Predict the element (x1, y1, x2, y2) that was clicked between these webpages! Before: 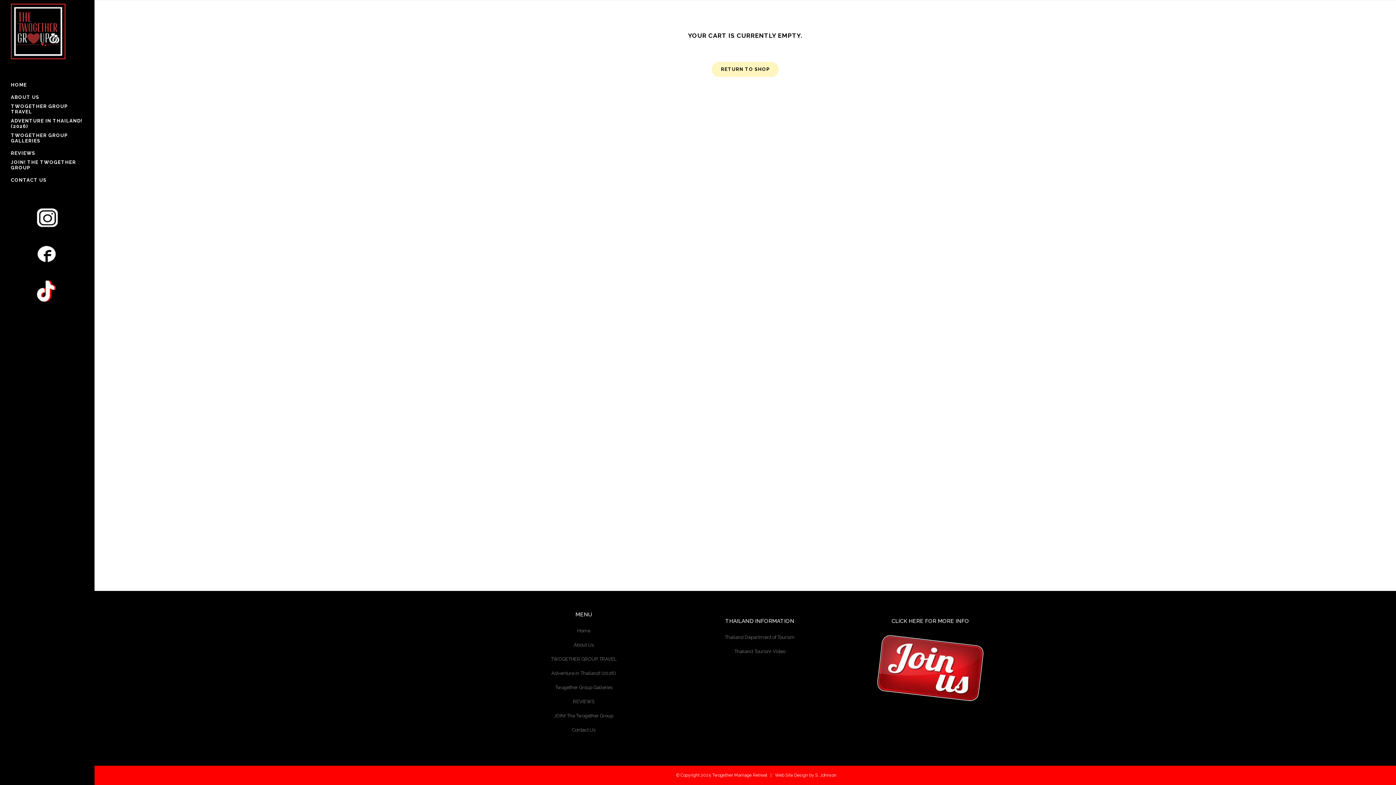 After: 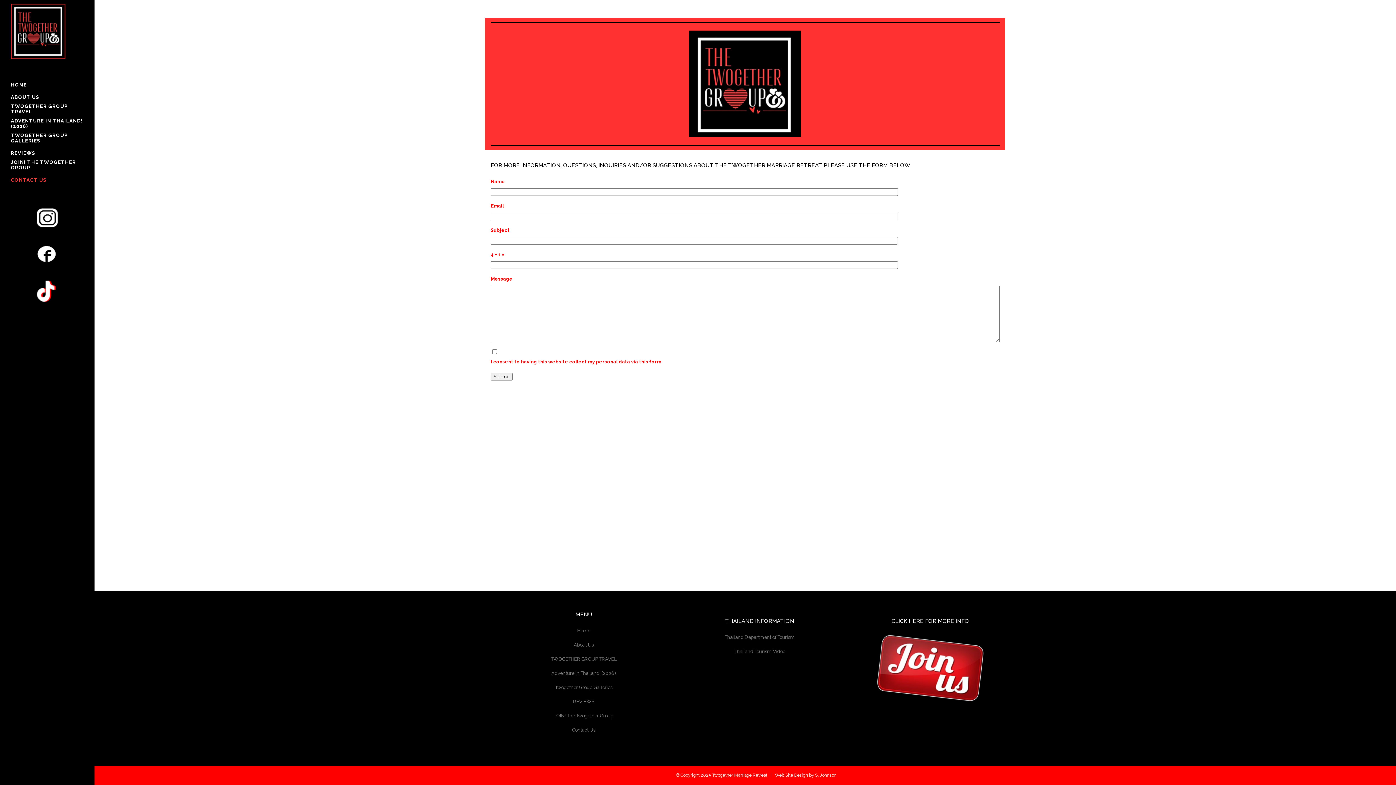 Action: bbox: (10, 174, 83, 186) label: CONTACT US